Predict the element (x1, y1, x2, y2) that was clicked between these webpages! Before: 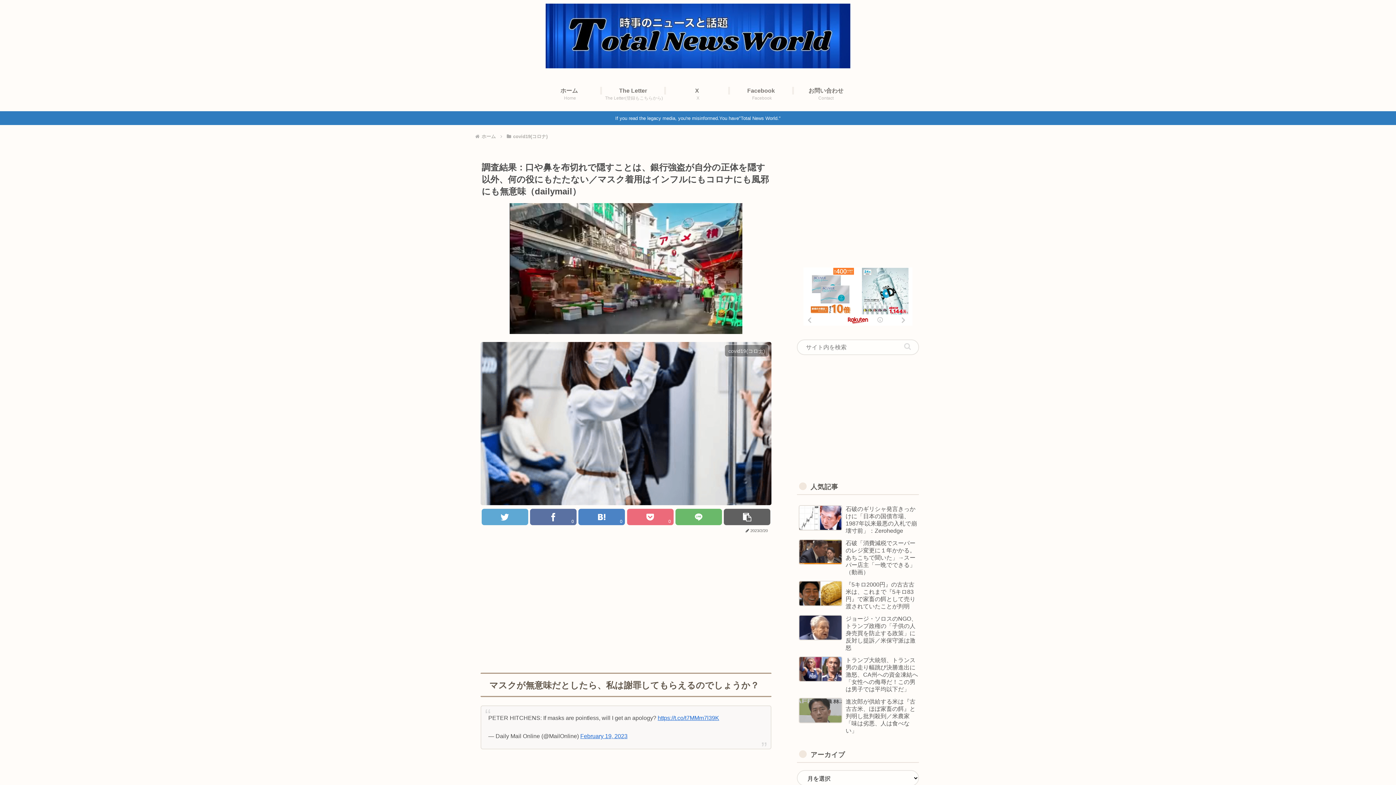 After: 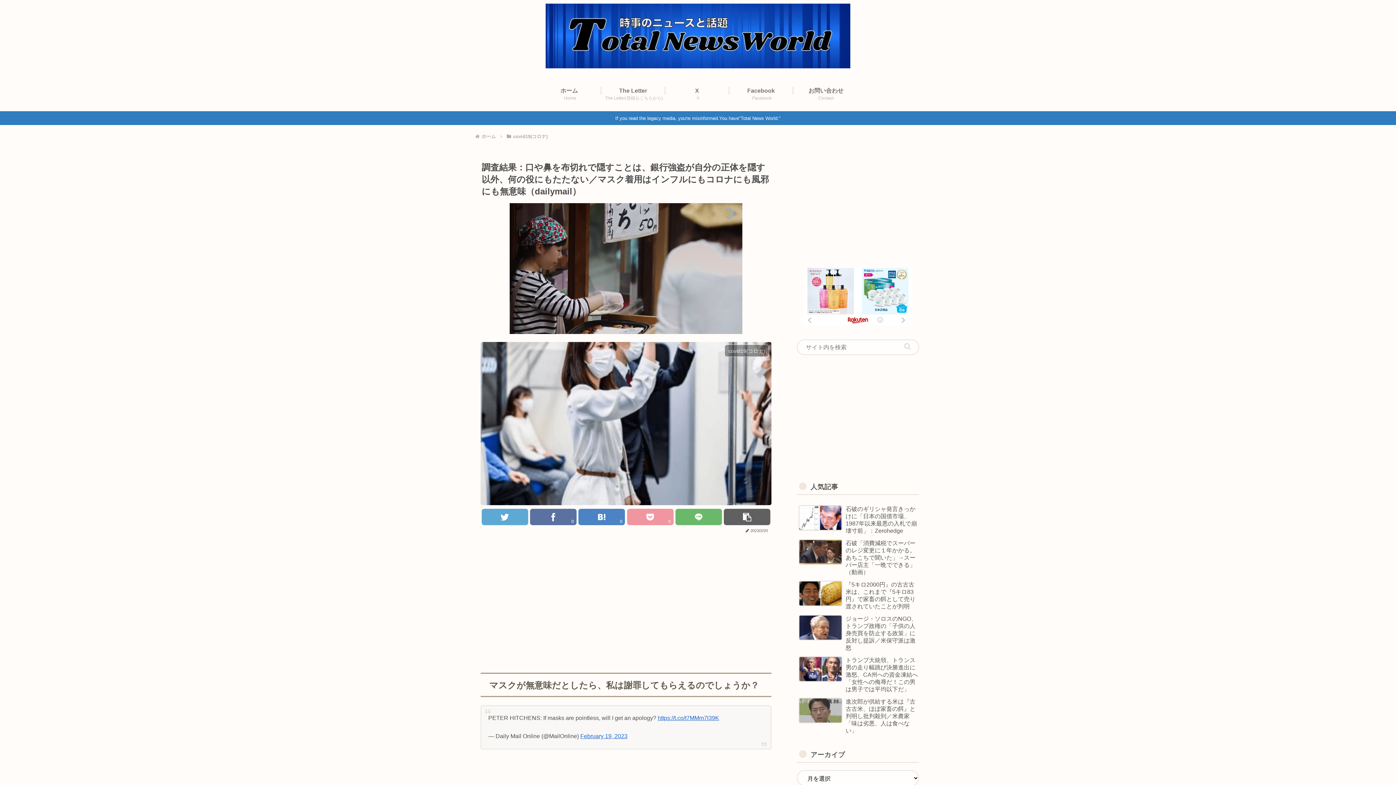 Action: bbox: (627, 508, 673, 525) label: 0